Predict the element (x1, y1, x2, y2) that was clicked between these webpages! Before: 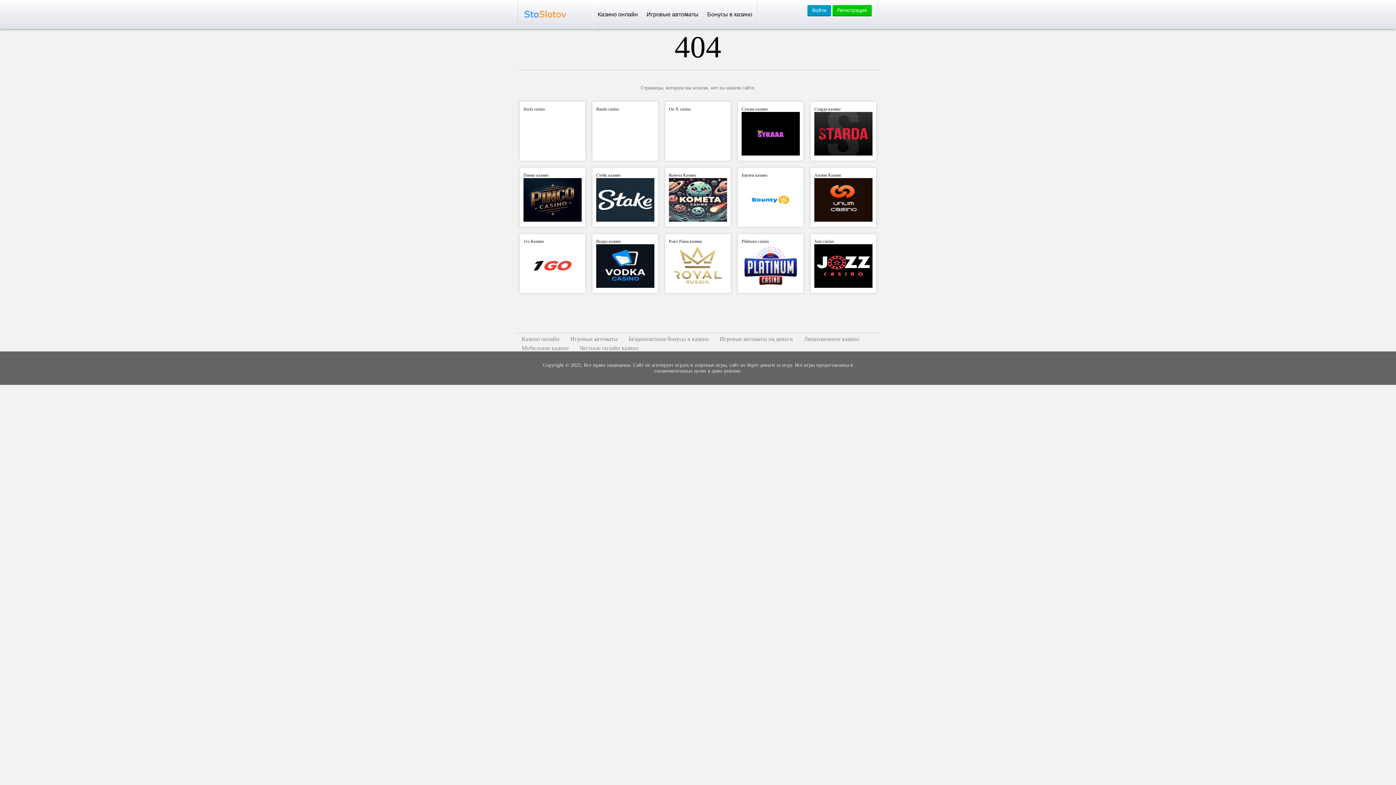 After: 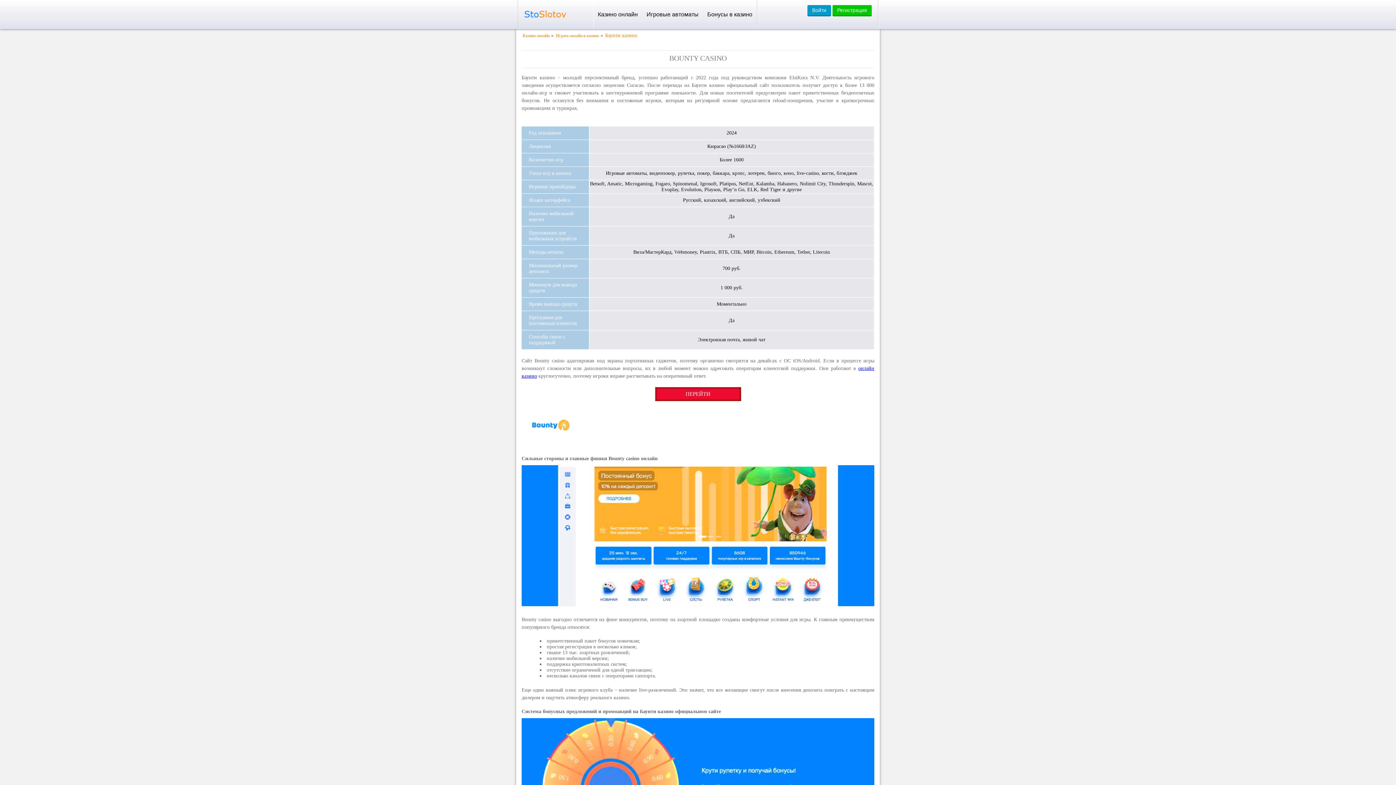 Action: bbox: (741, 172, 767, 177) label: Баунти казино